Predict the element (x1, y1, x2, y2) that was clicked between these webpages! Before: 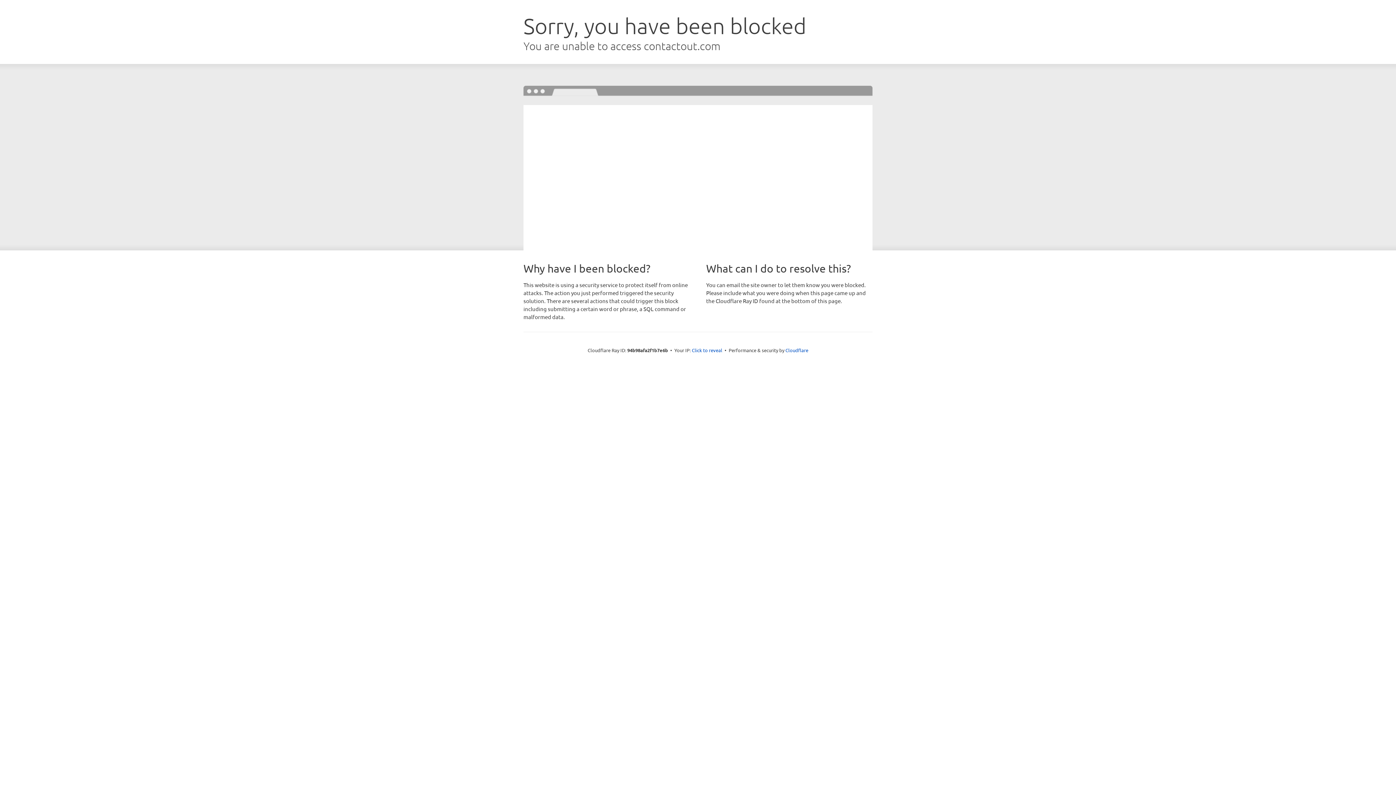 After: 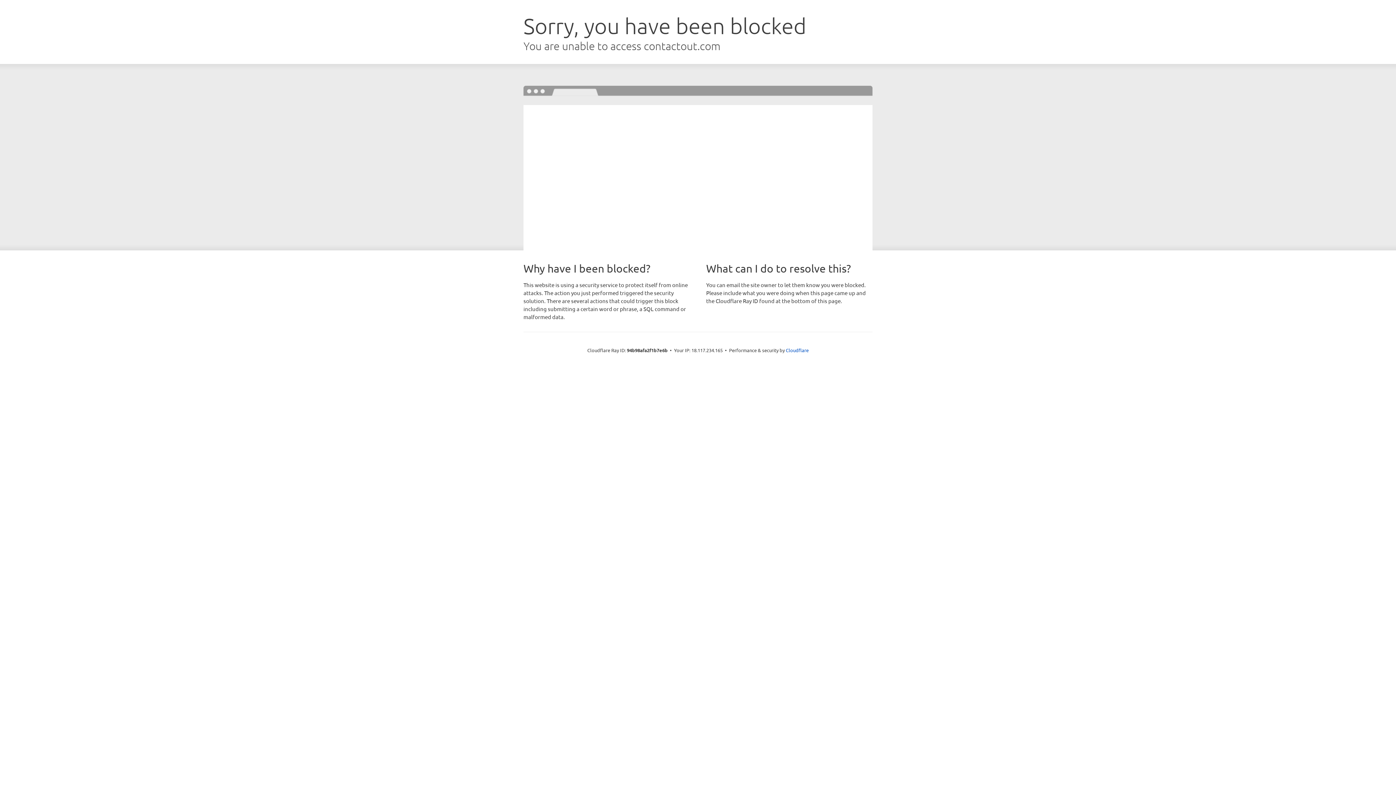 Action: bbox: (692, 346, 722, 353) label: Click to reveal